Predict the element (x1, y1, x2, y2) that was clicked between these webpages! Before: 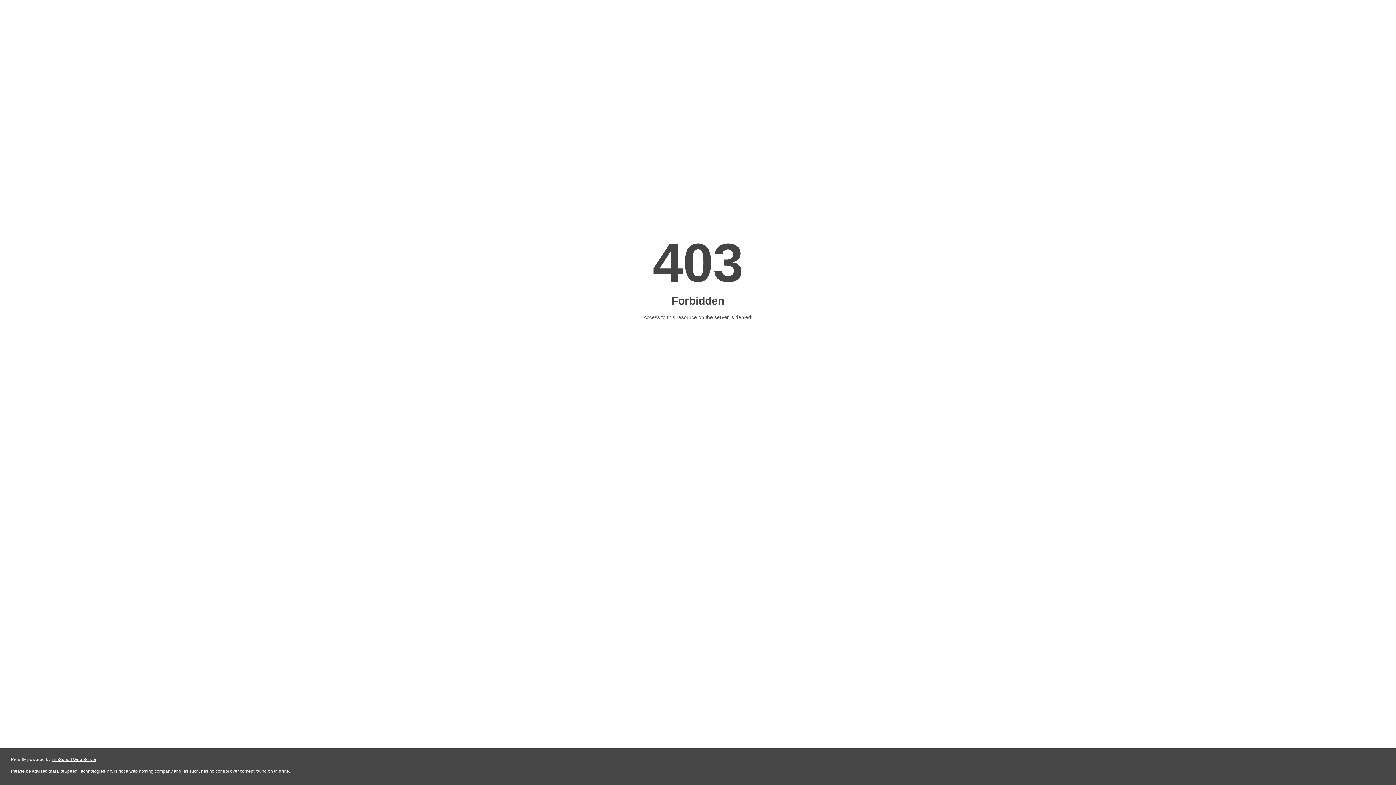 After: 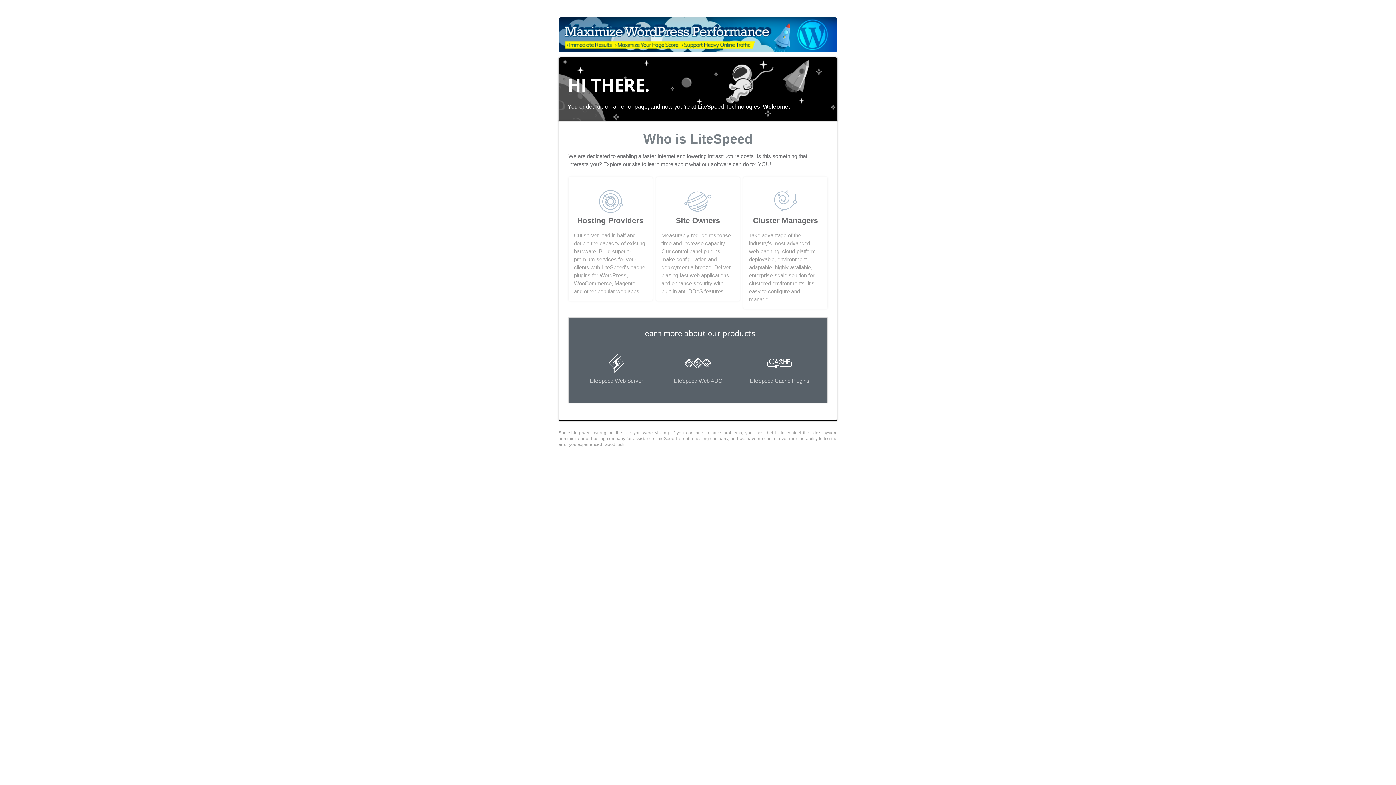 Action: label: LiteSpeed Web Server bbox: (51, 757, 96, 762)